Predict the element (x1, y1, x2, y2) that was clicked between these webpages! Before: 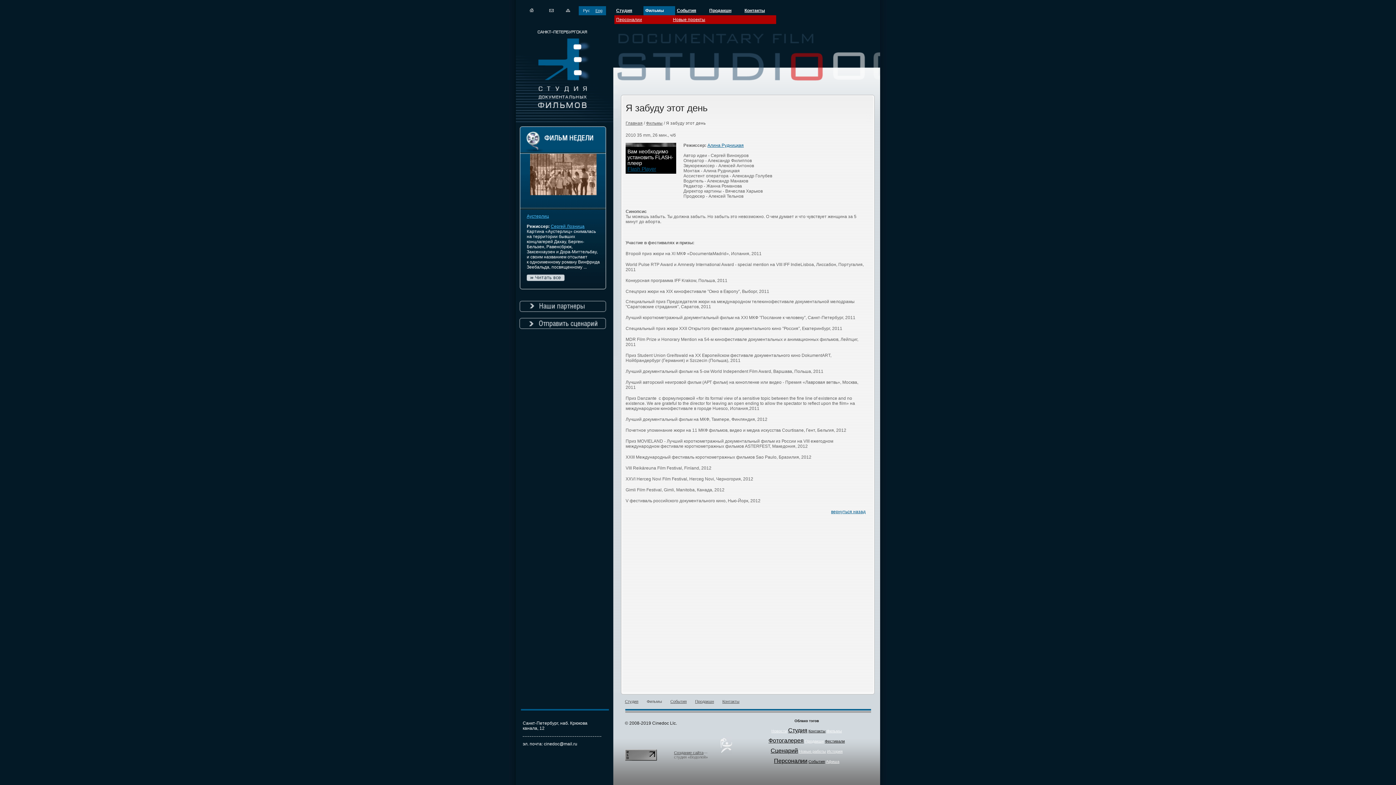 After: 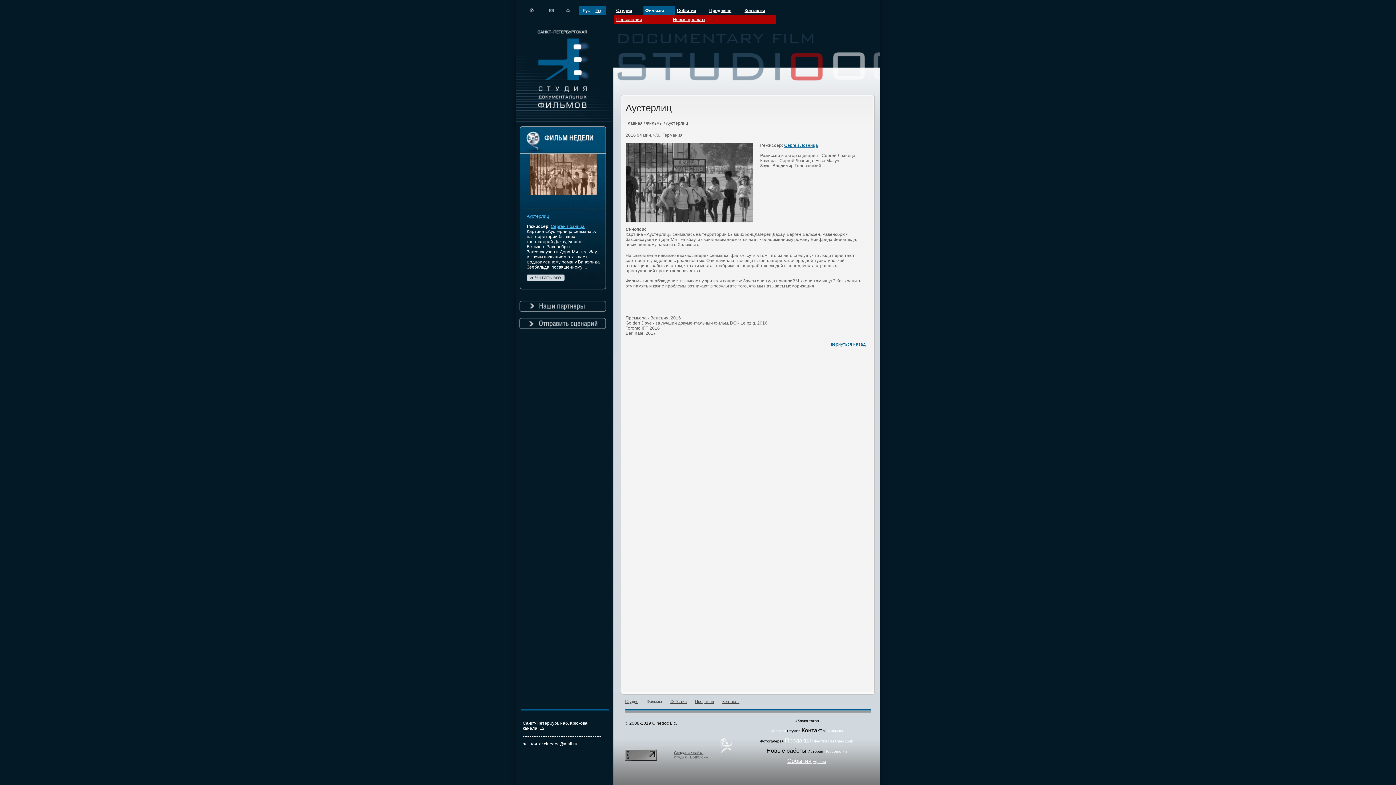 Action: bbox: (530, 192, 596, 196)